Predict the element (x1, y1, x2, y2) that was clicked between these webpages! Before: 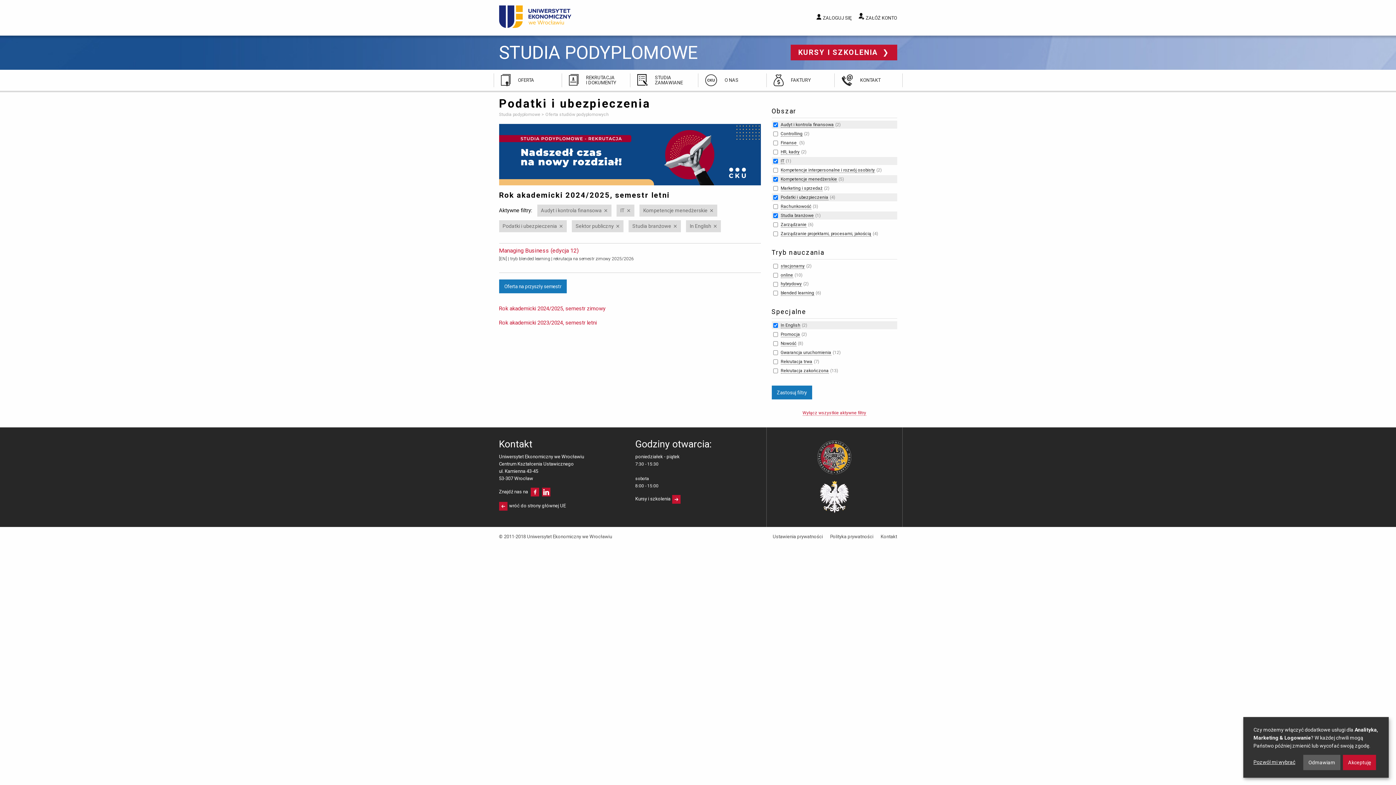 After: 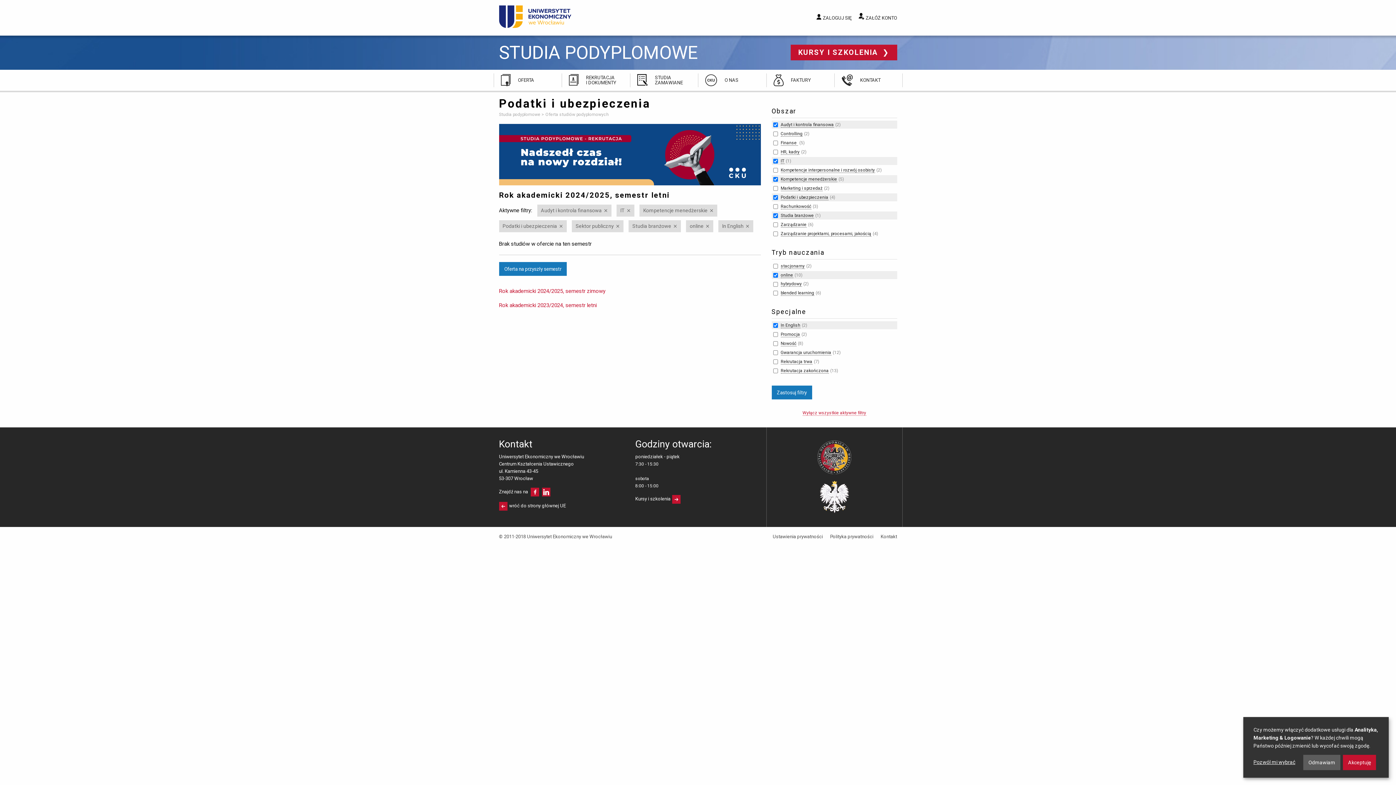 Action: label: online bbox: (780, 272, 793, 278)